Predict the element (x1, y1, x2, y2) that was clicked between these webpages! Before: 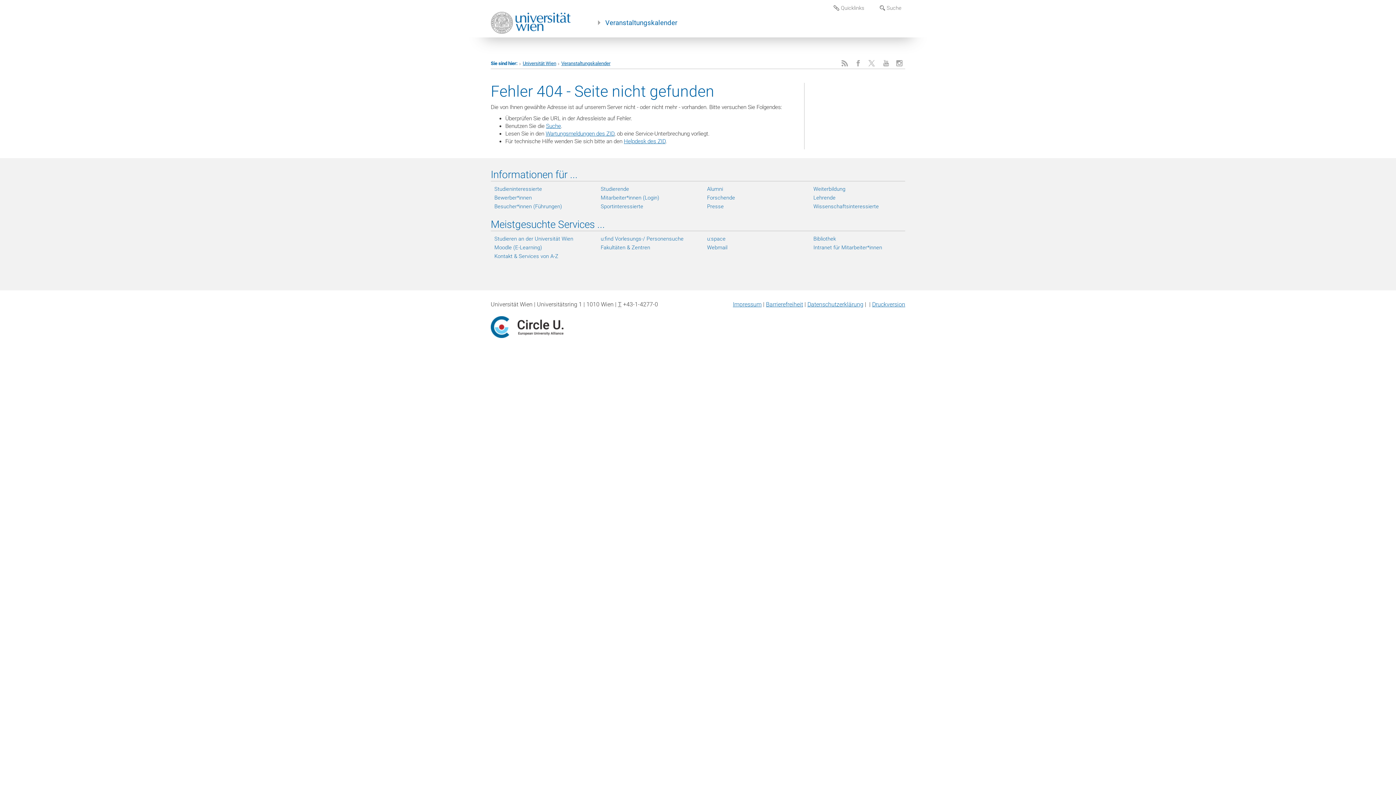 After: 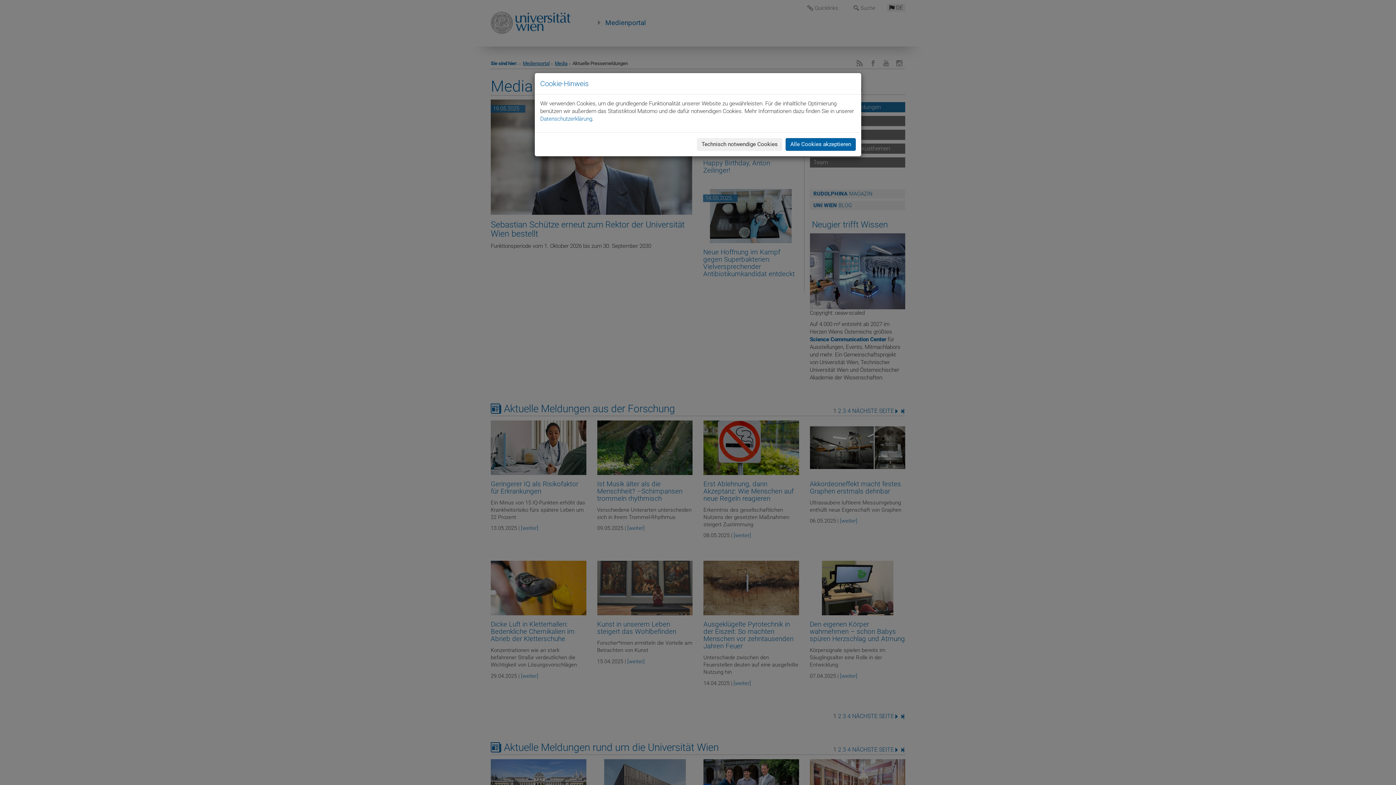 Action: bbox: (707, 202, 799, 210) label: Presse